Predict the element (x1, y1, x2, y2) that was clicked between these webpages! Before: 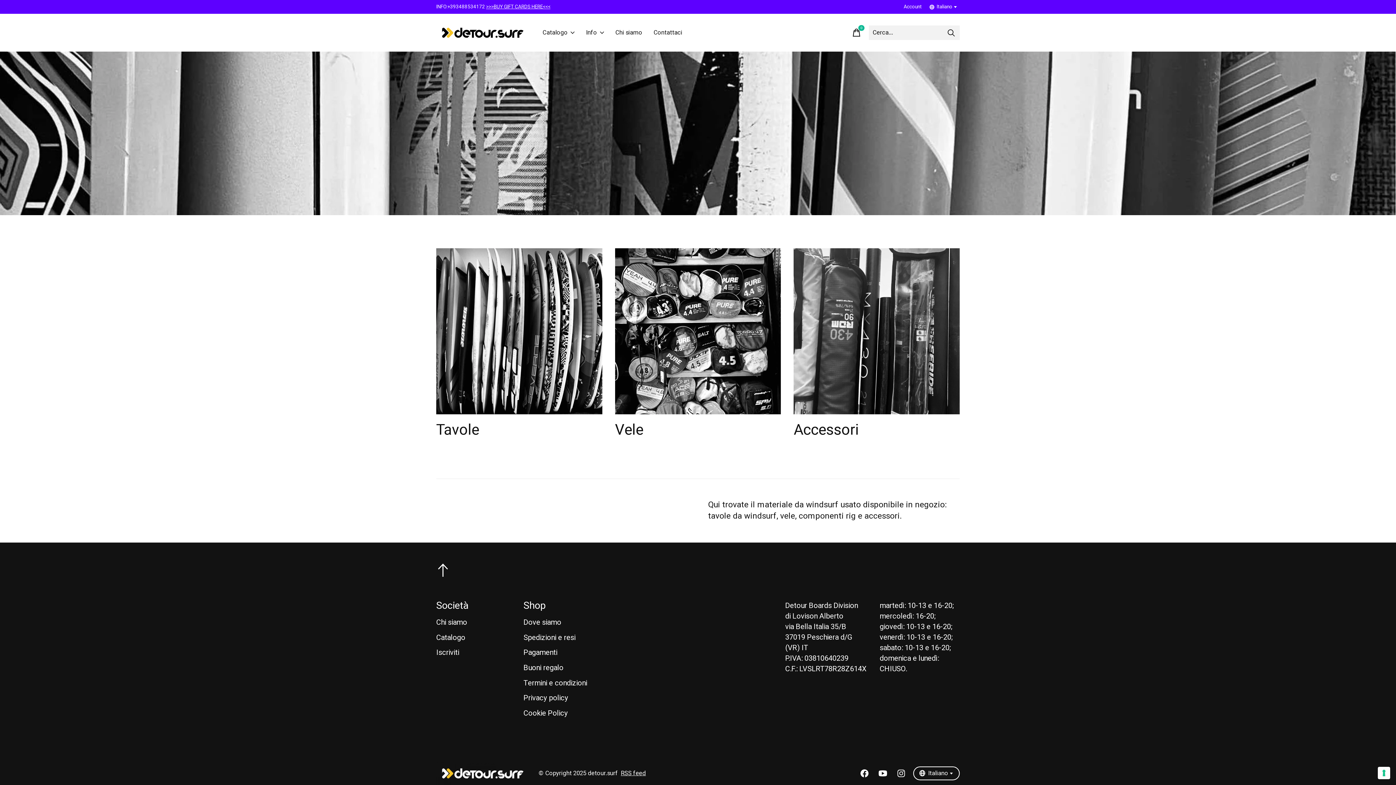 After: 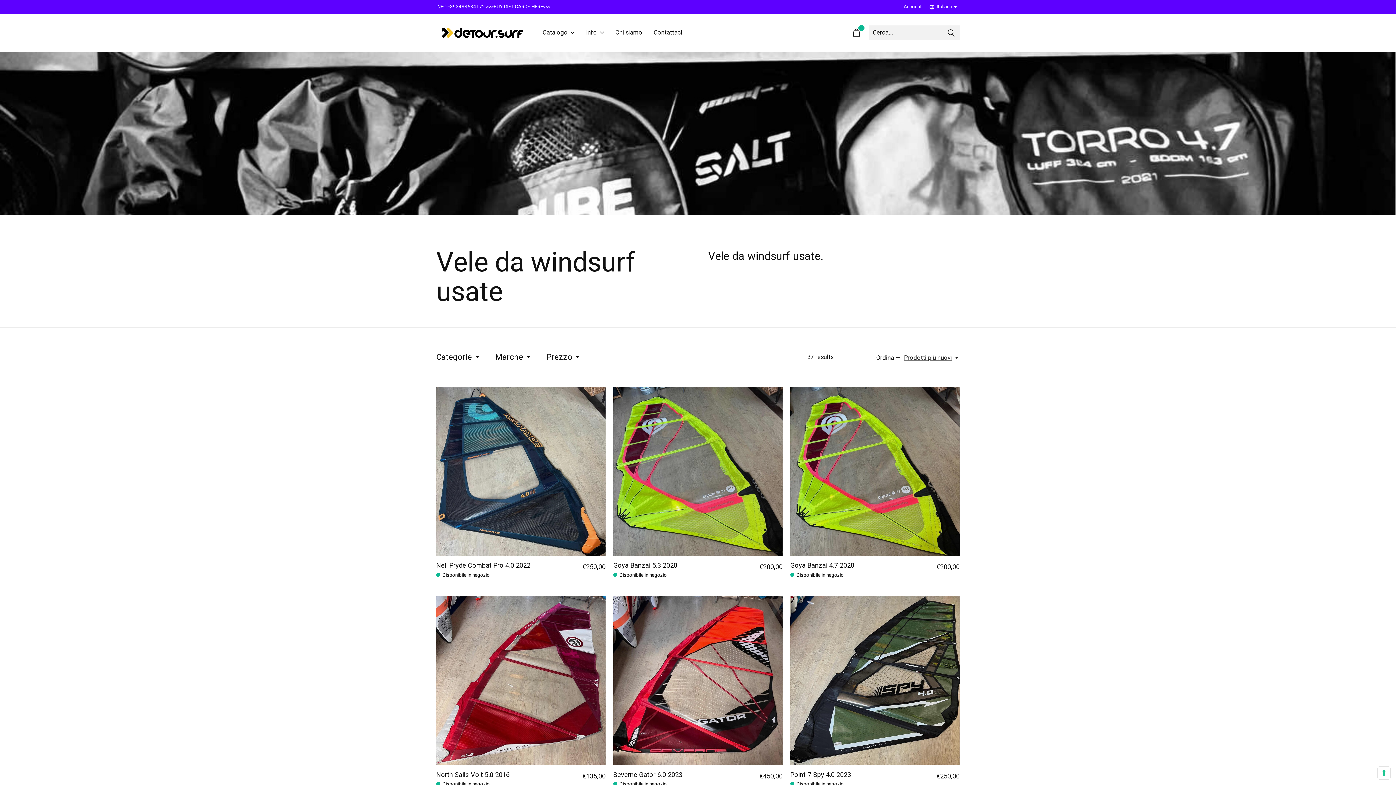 Action: bbox: (615, 419, 643, 441) label: Vele